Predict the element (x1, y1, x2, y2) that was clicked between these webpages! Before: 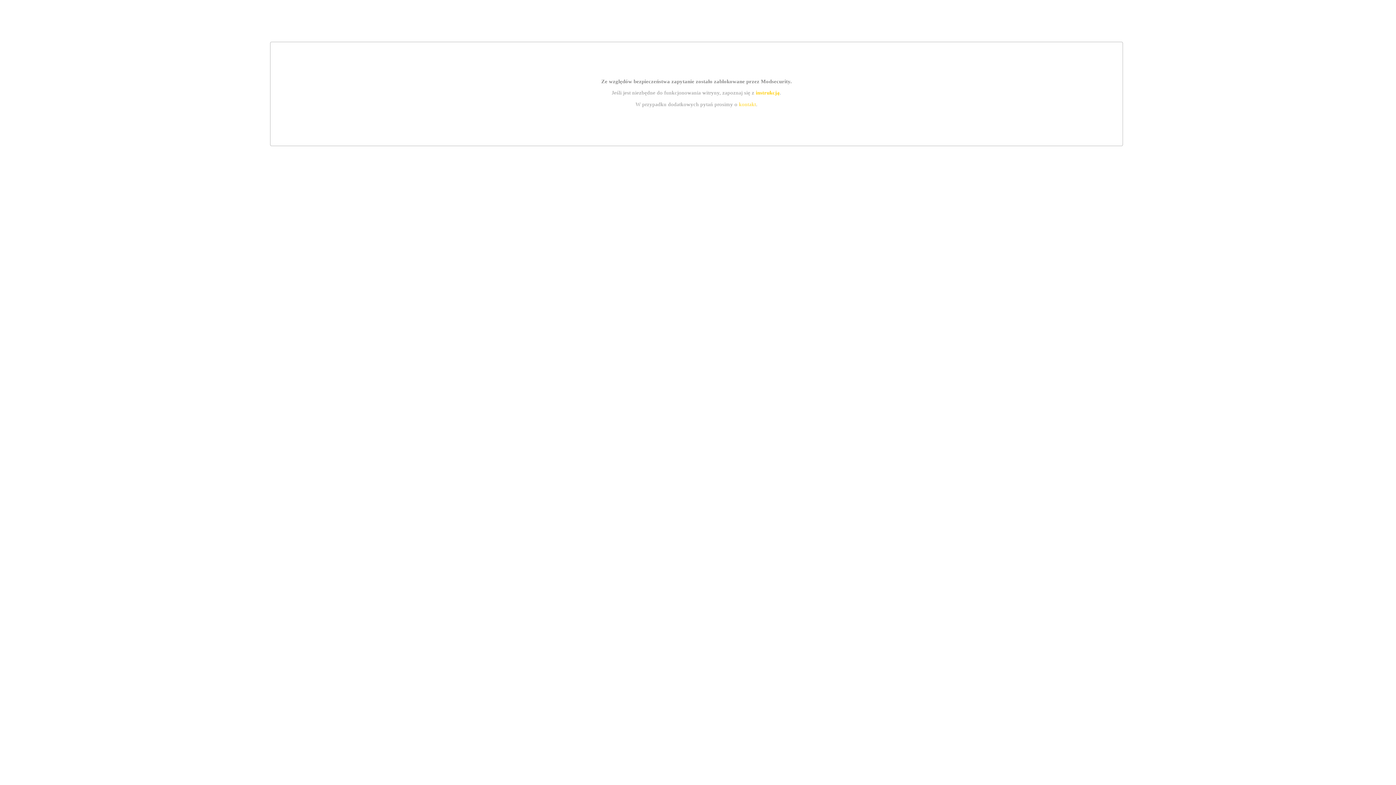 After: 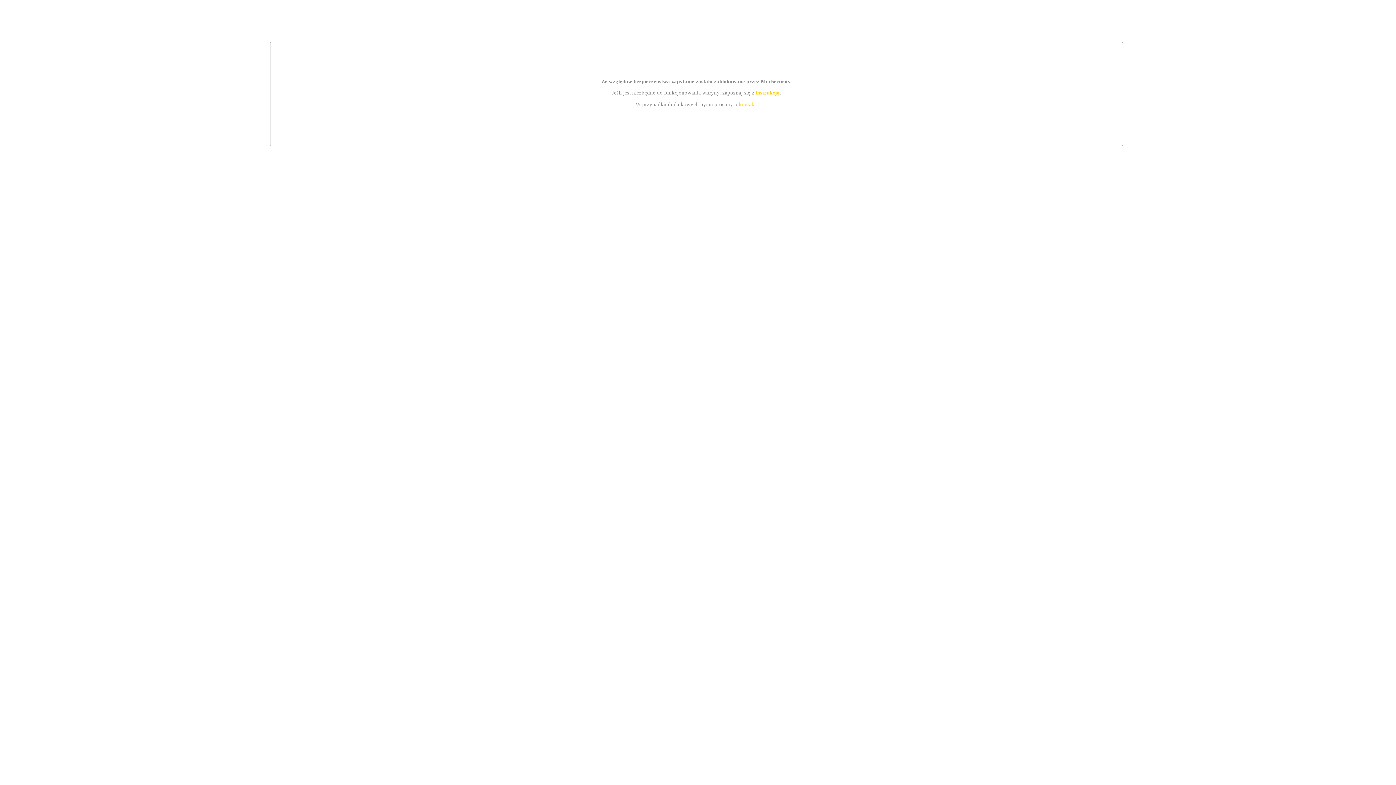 Action: bbox: (755, 89, 779, 95) label: instrukcją